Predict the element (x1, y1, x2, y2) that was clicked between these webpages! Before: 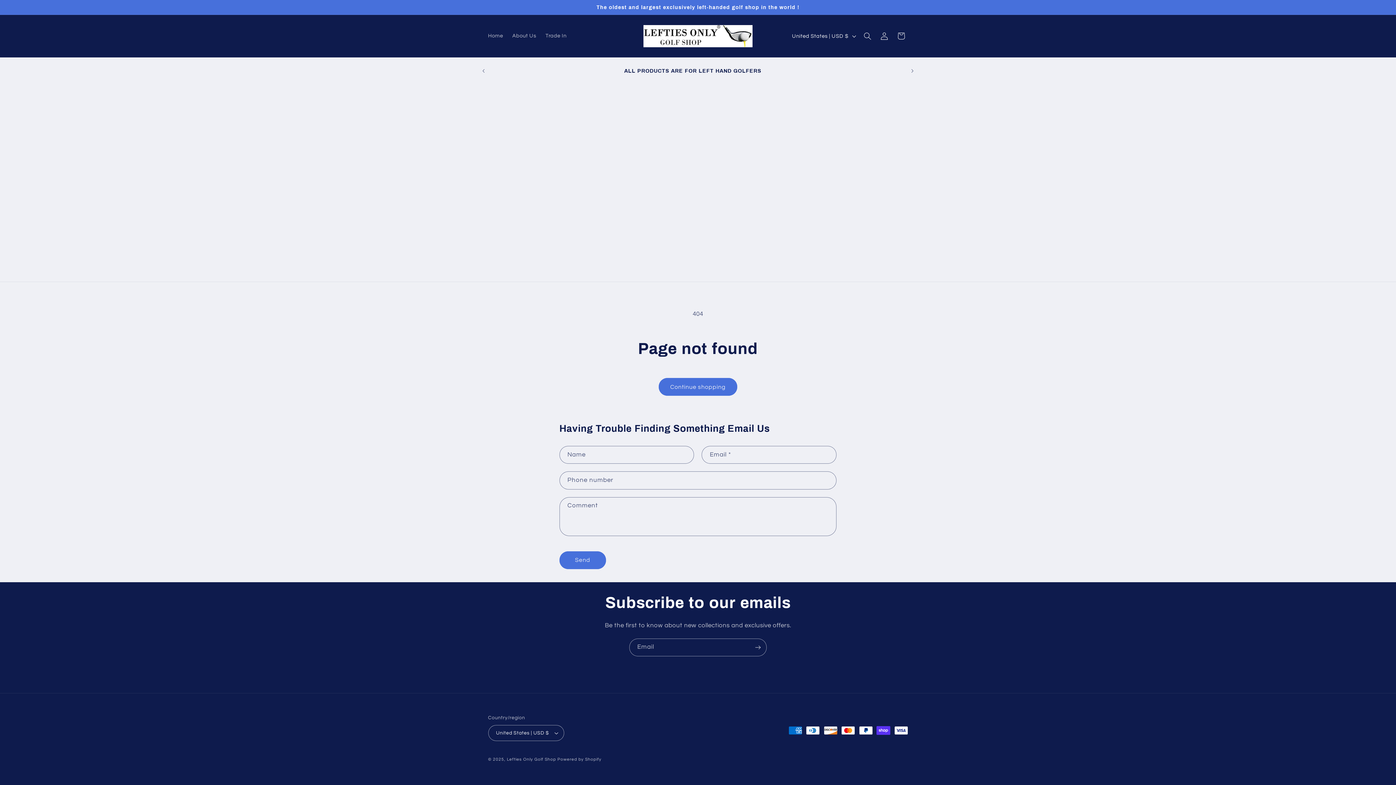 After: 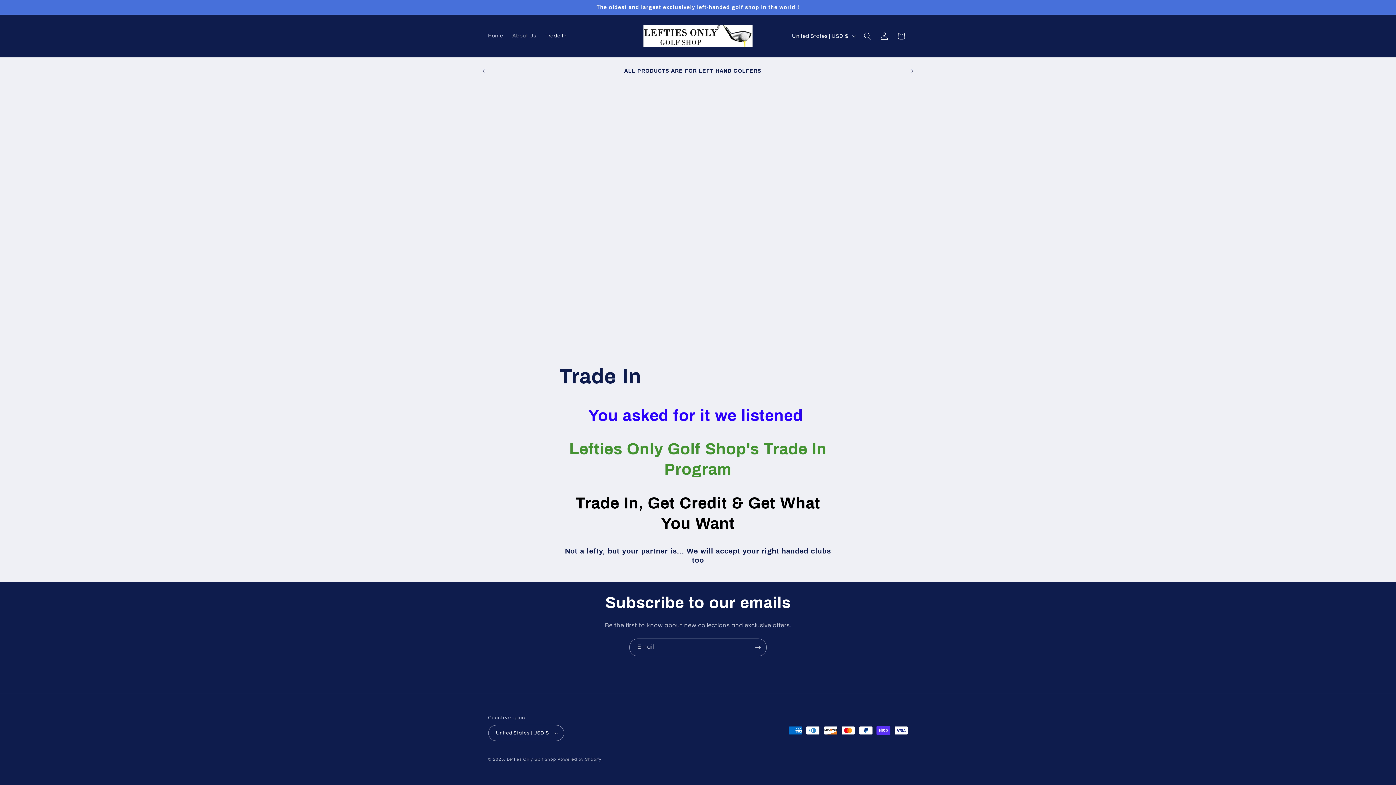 Action: label: Trade In bbox: (541, 28, 571, 43)